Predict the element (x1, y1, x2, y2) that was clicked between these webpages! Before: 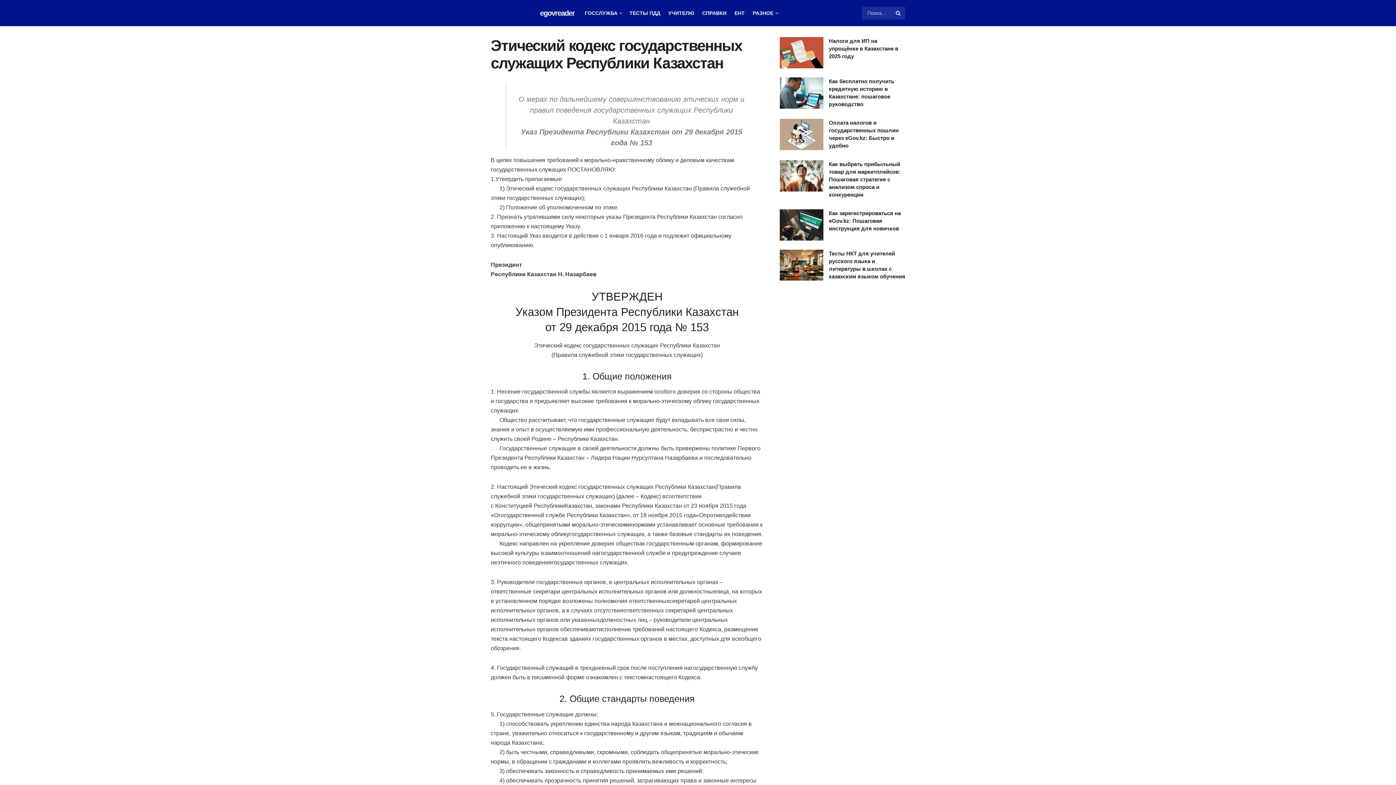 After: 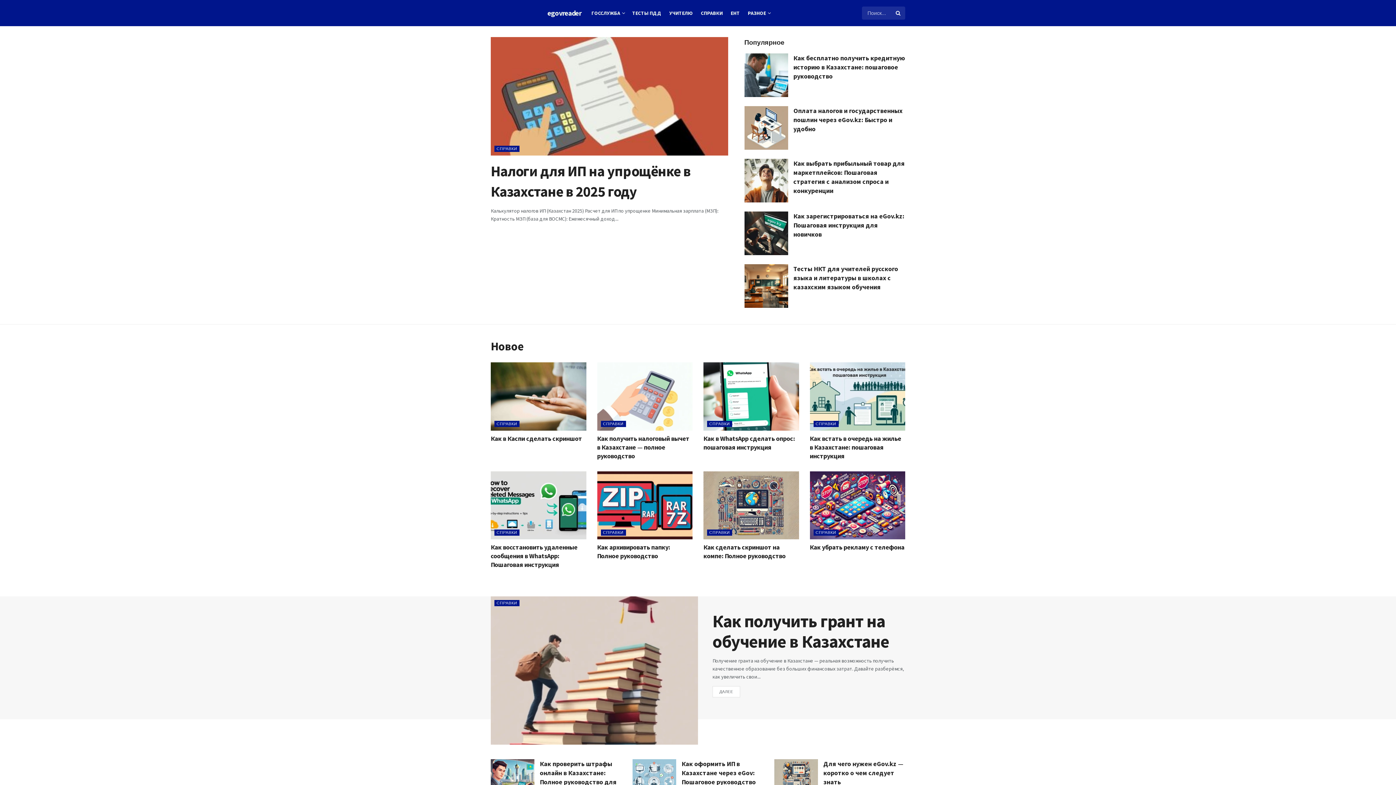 Action: label: Visit Homepage bbox: (540, 9, 574, 16)